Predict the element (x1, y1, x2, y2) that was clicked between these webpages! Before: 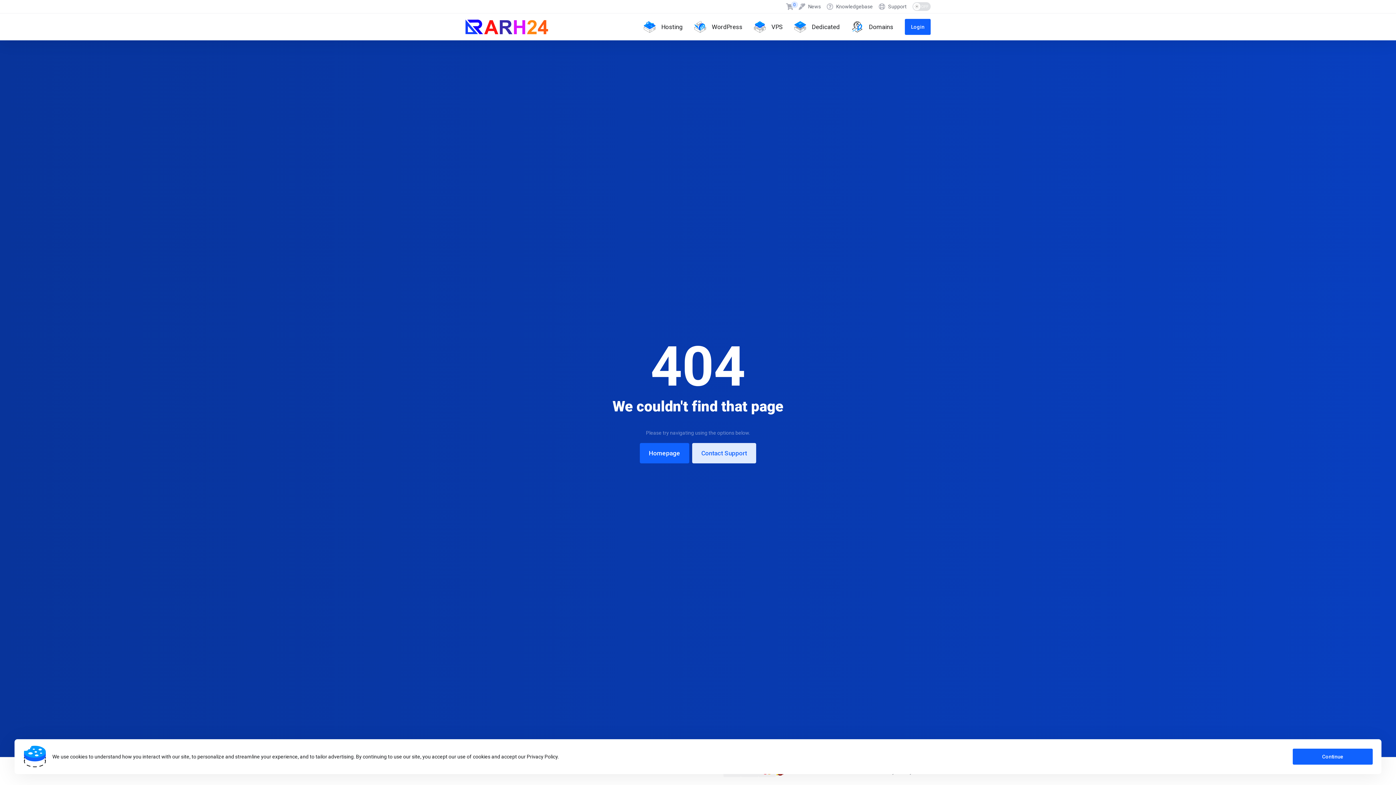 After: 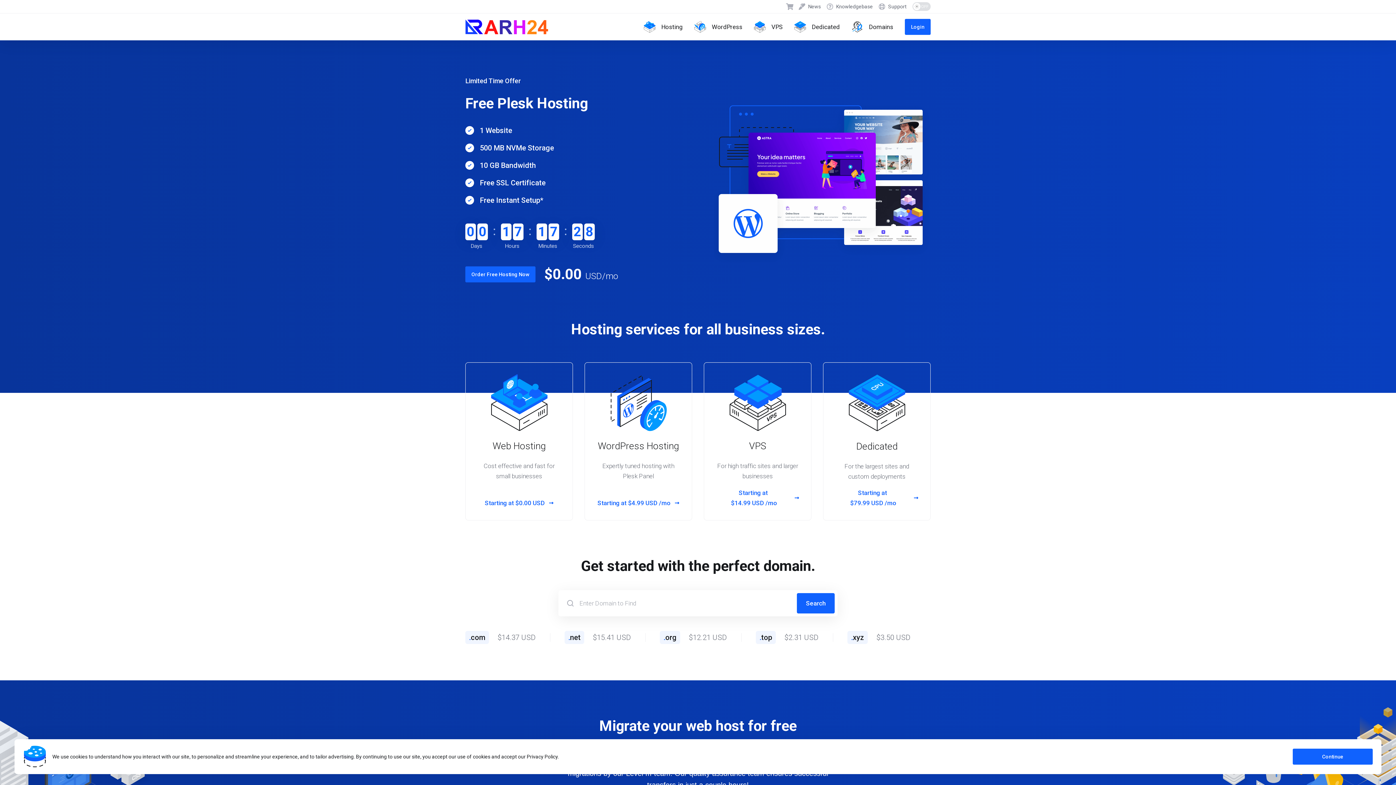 Action: label: Homepage bbox: (640, 443, 689, 463)